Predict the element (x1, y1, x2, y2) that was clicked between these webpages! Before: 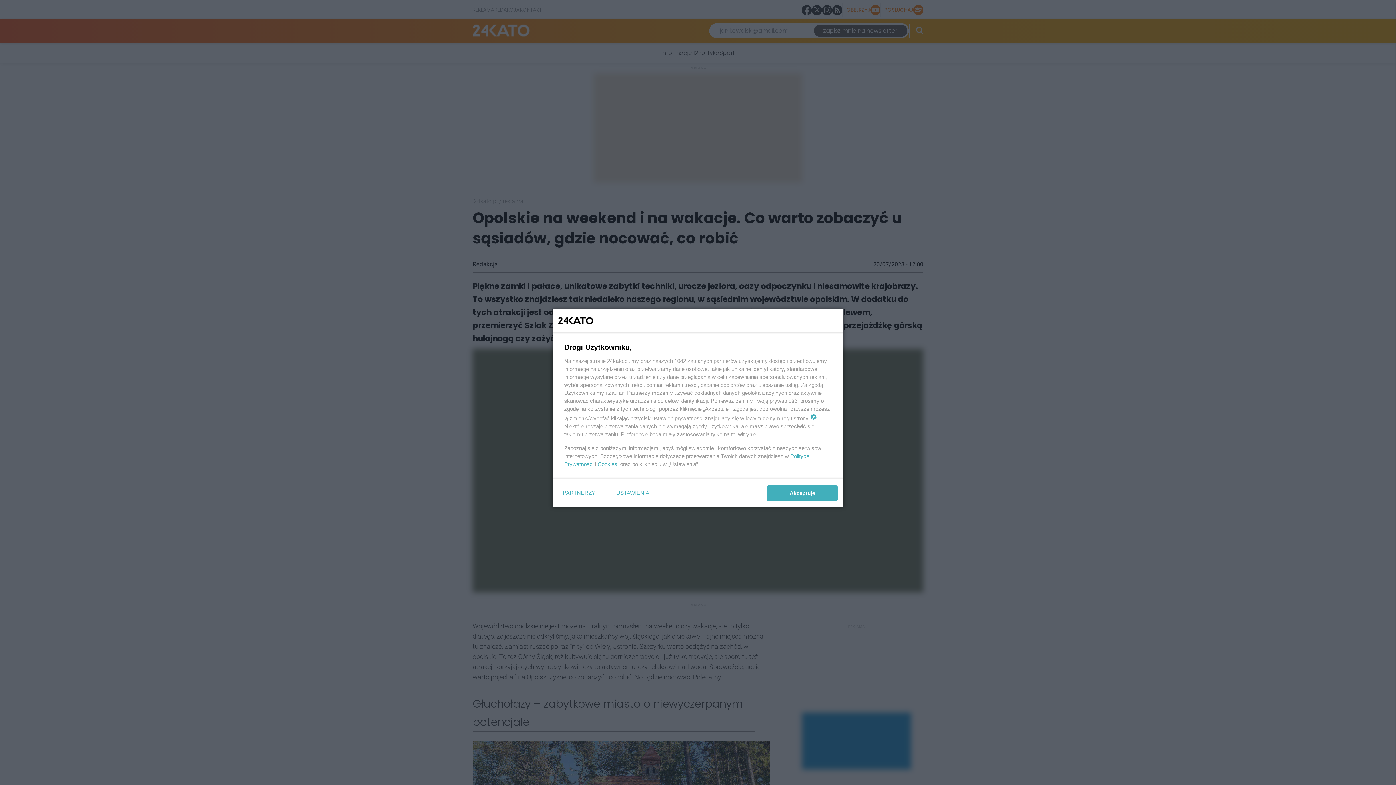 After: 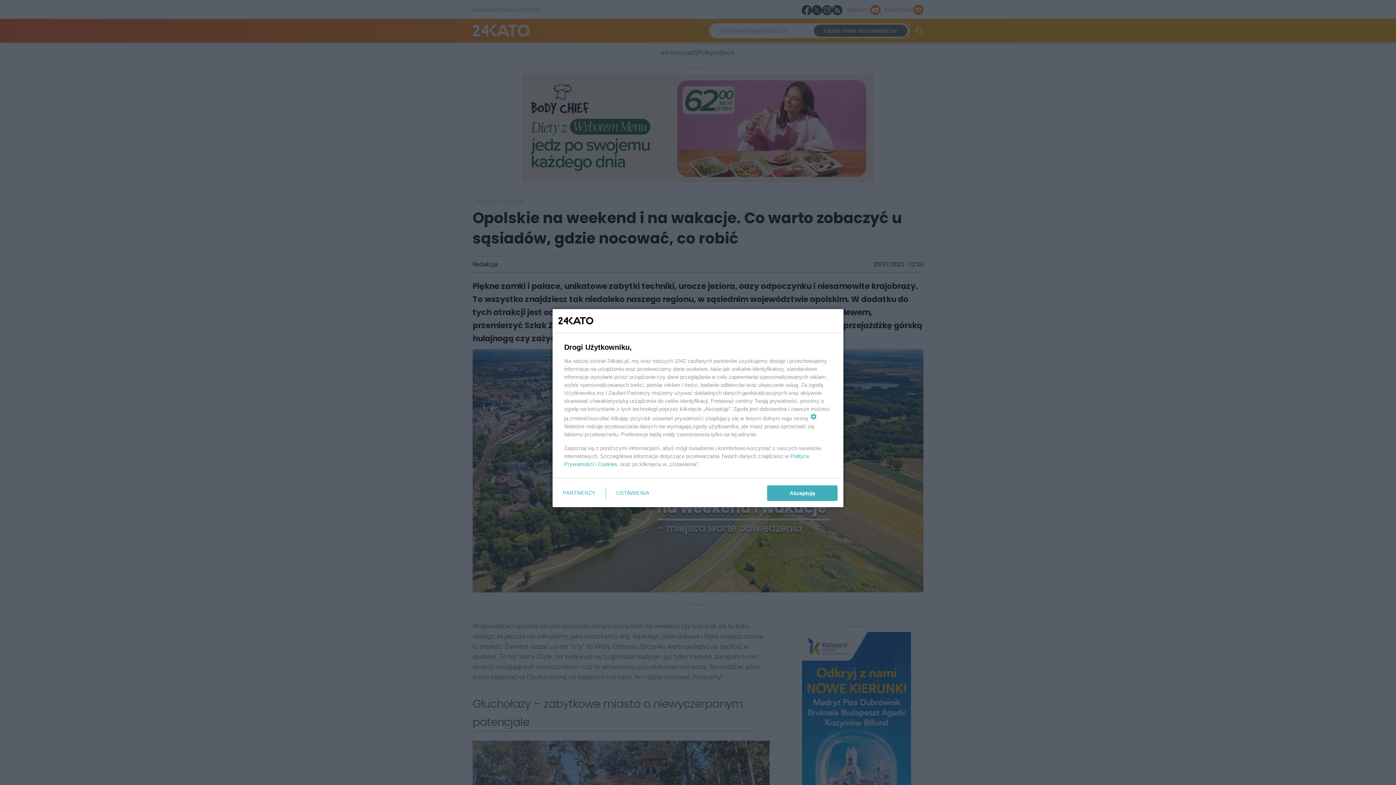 Action: label: Cookies bbox: (597, 461, 617, 467)